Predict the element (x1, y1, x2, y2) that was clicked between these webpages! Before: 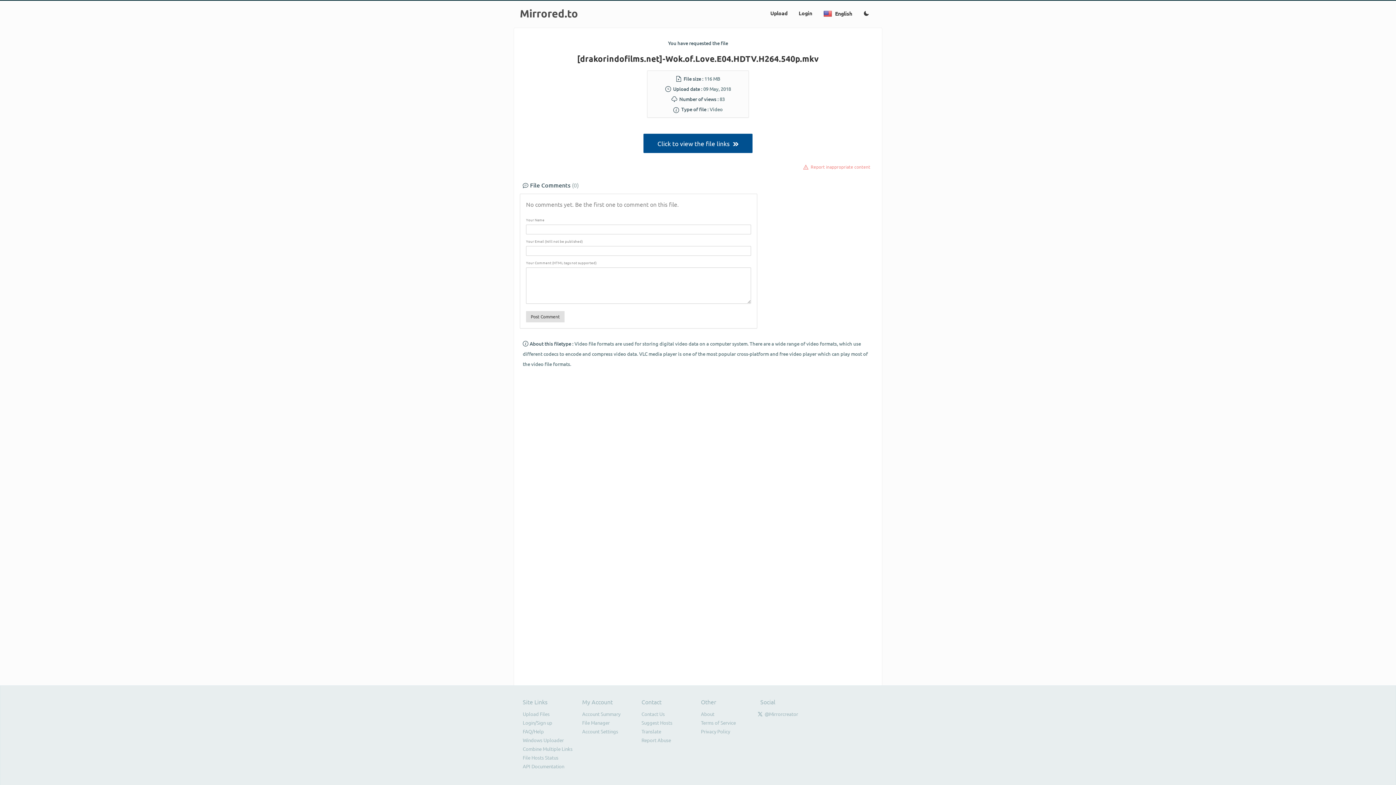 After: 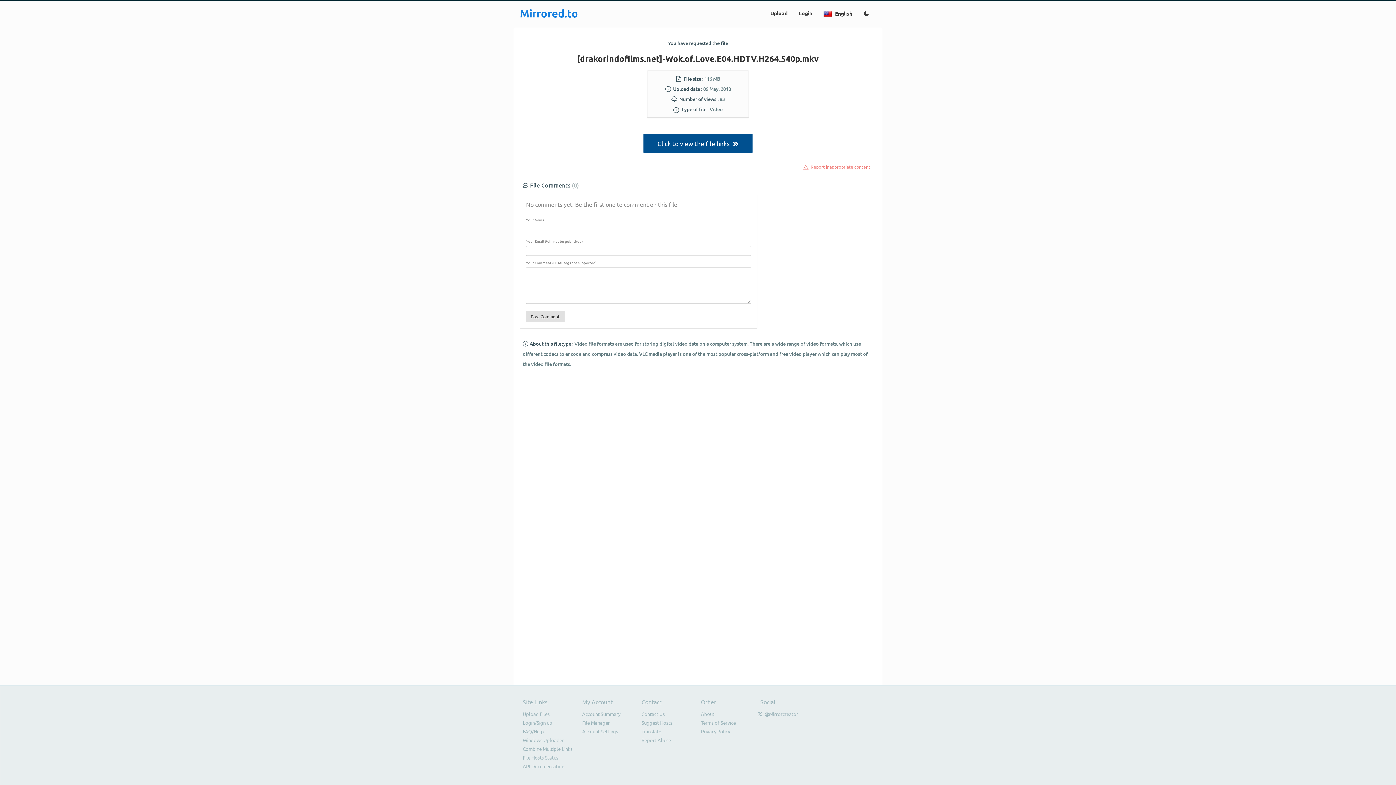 Action: bbox: (520, 11, 578, 18) label: Mirrored.to